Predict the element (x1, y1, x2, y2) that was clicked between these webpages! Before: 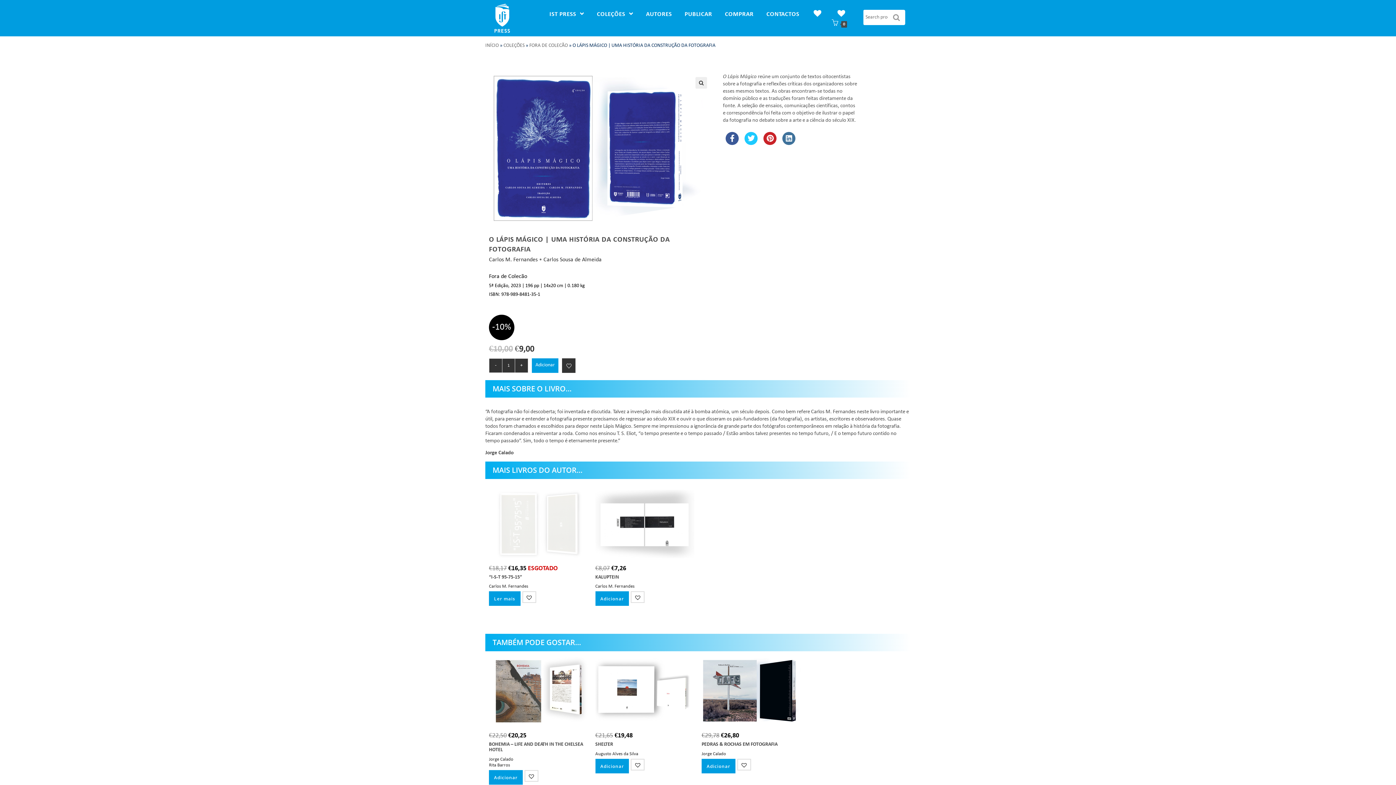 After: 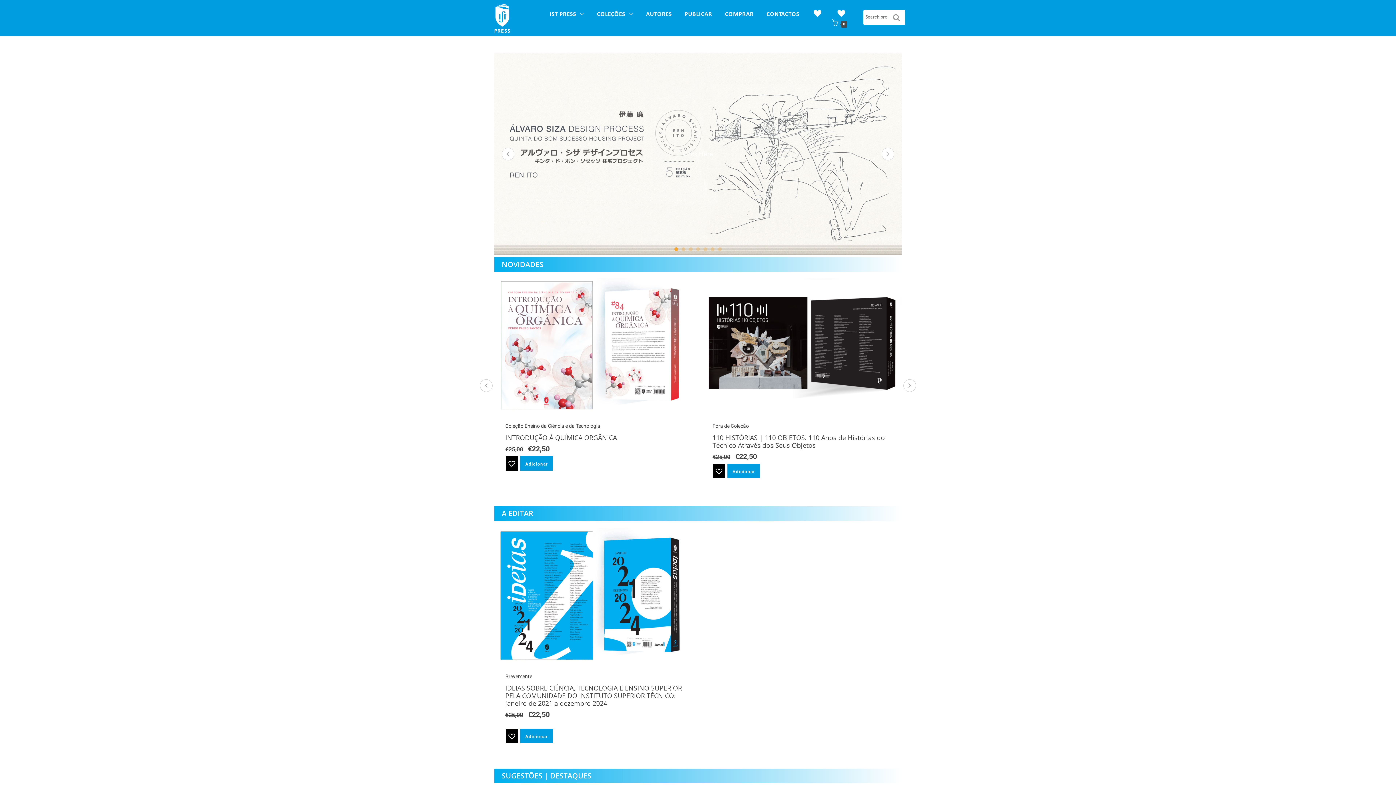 Action: bbox: (494, 15, 510, 20)